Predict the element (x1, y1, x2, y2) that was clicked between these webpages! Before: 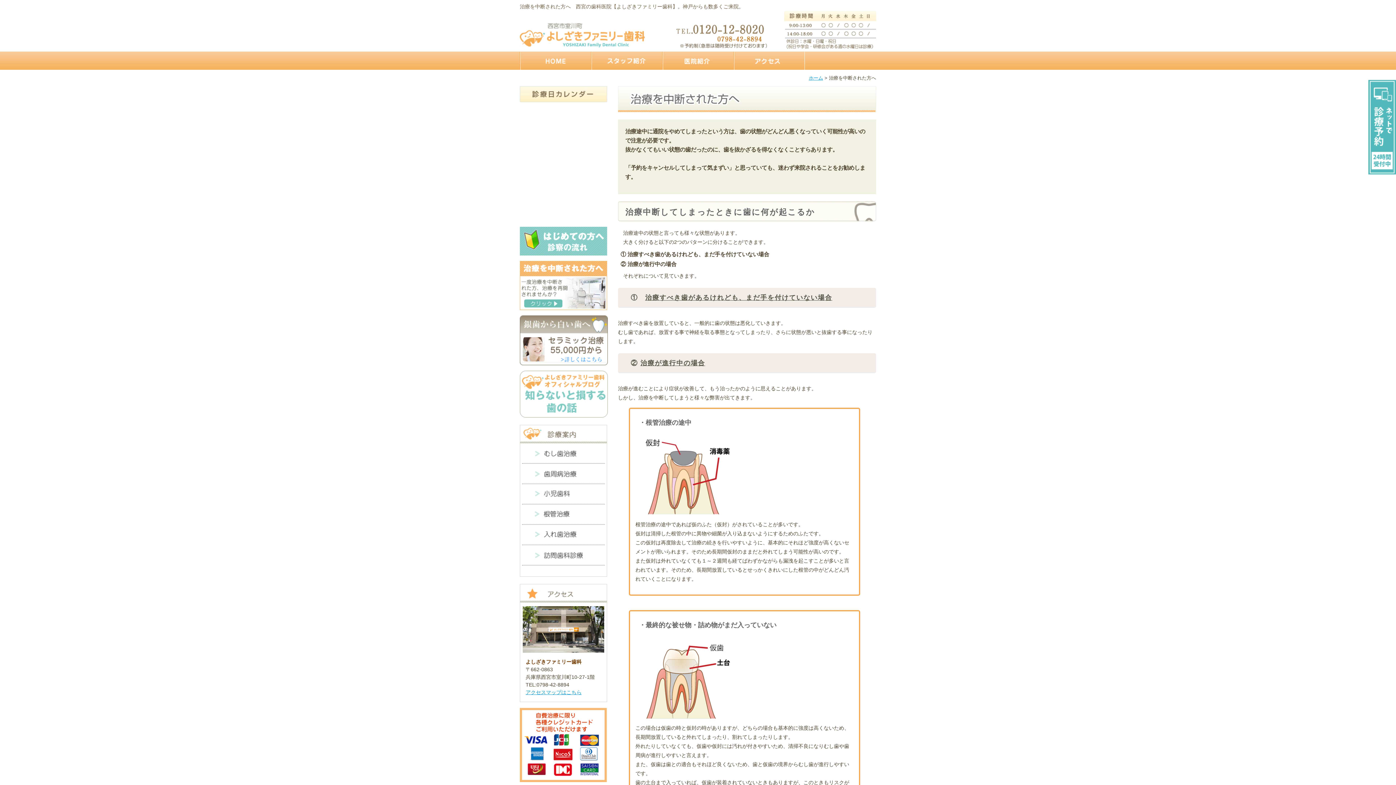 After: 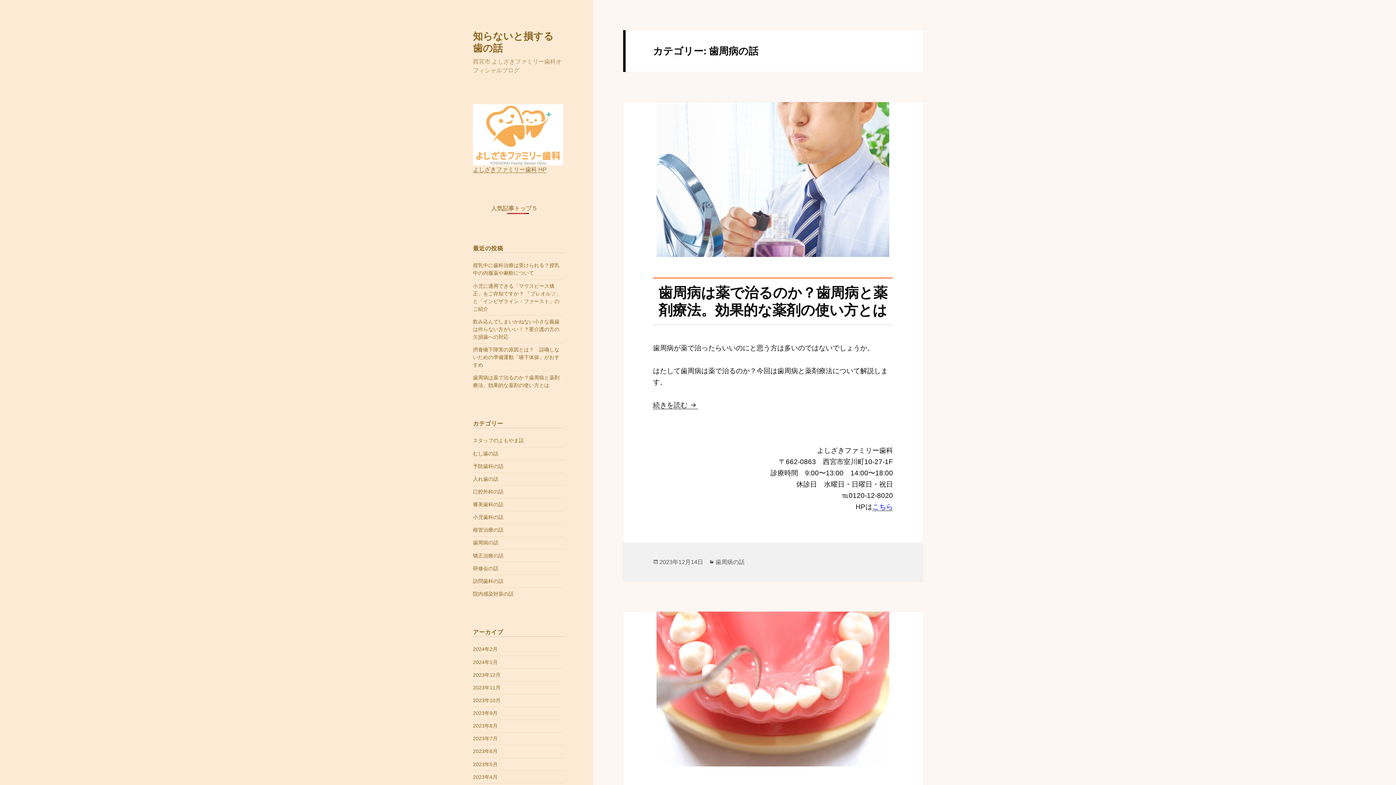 Action: bbox: (527, 474, 604, 479)